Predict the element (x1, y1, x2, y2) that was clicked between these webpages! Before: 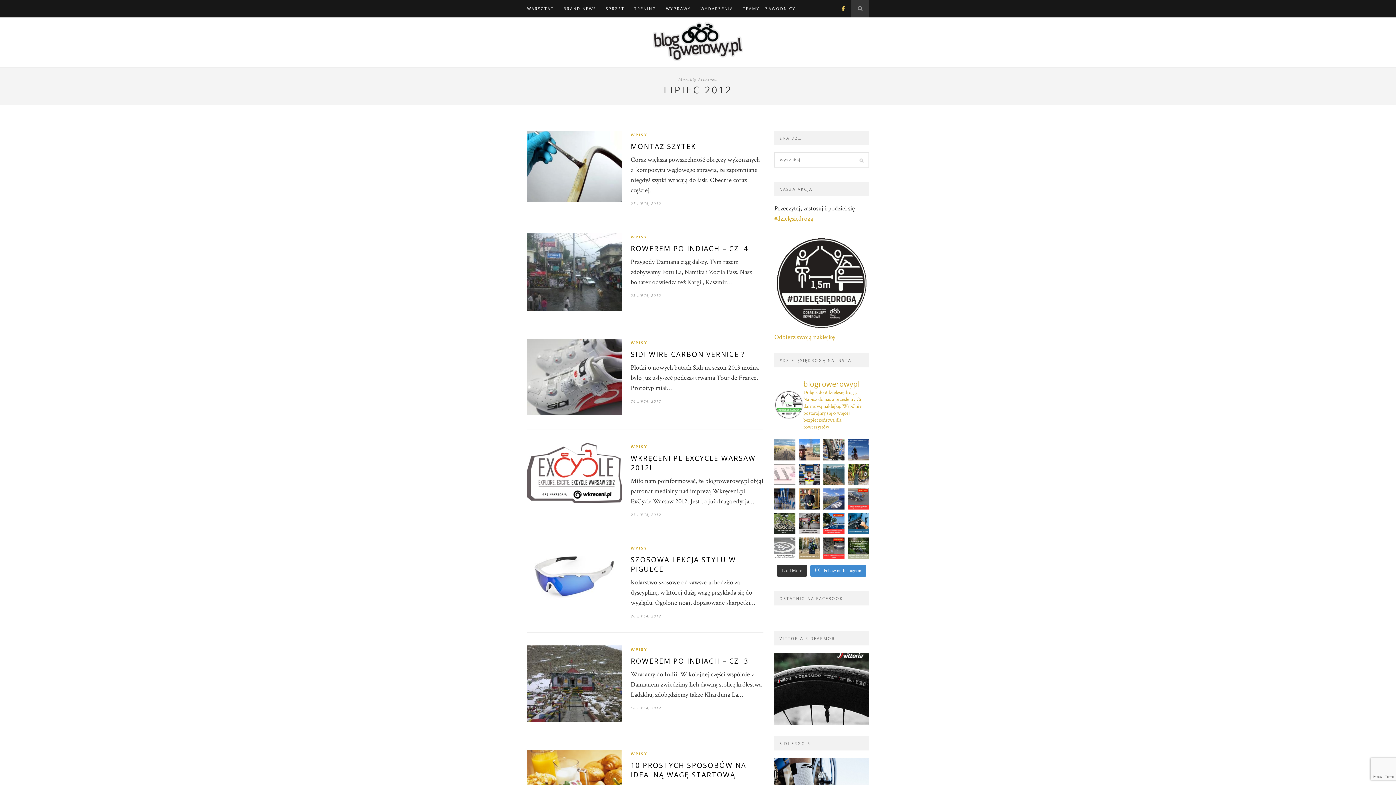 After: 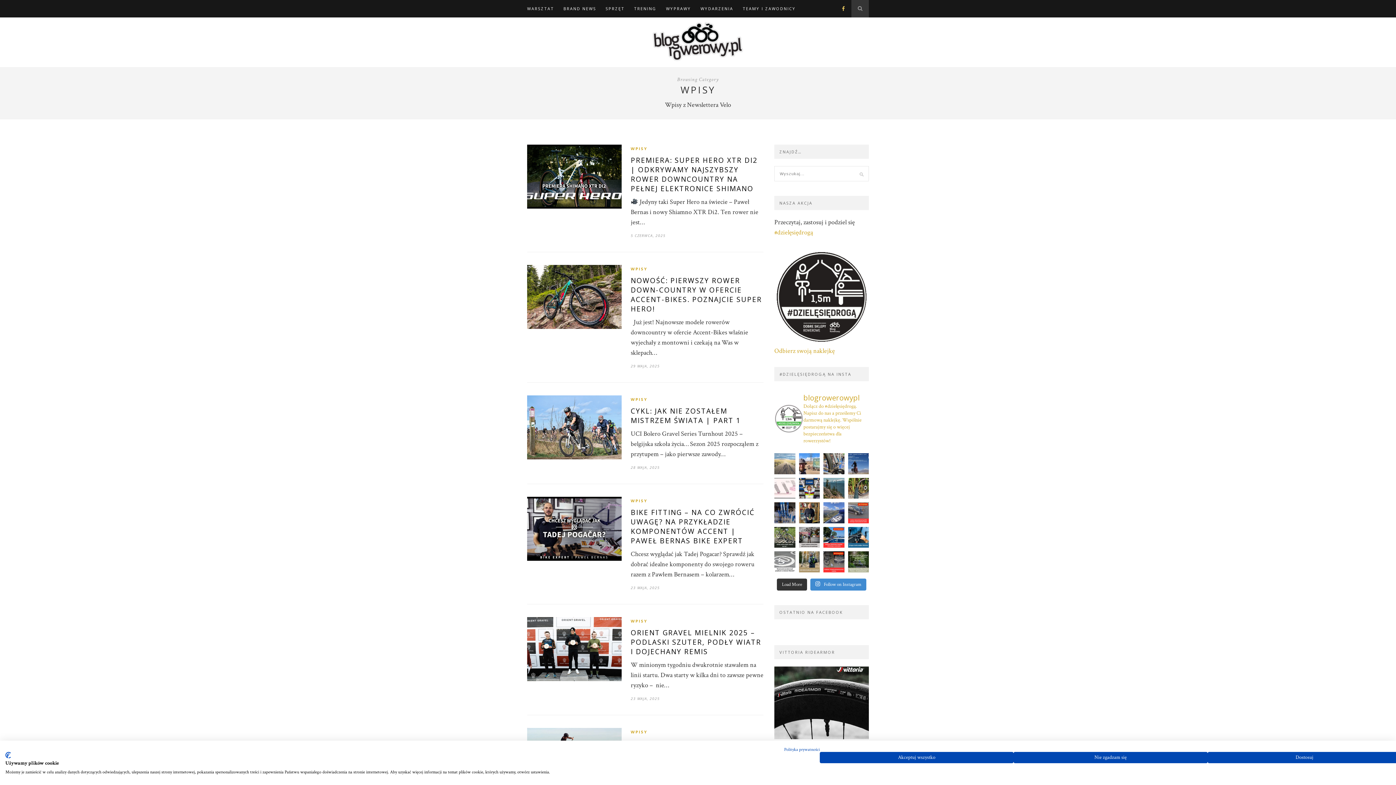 Action: label: WPISY bbox: (630, 646, 647, 652)